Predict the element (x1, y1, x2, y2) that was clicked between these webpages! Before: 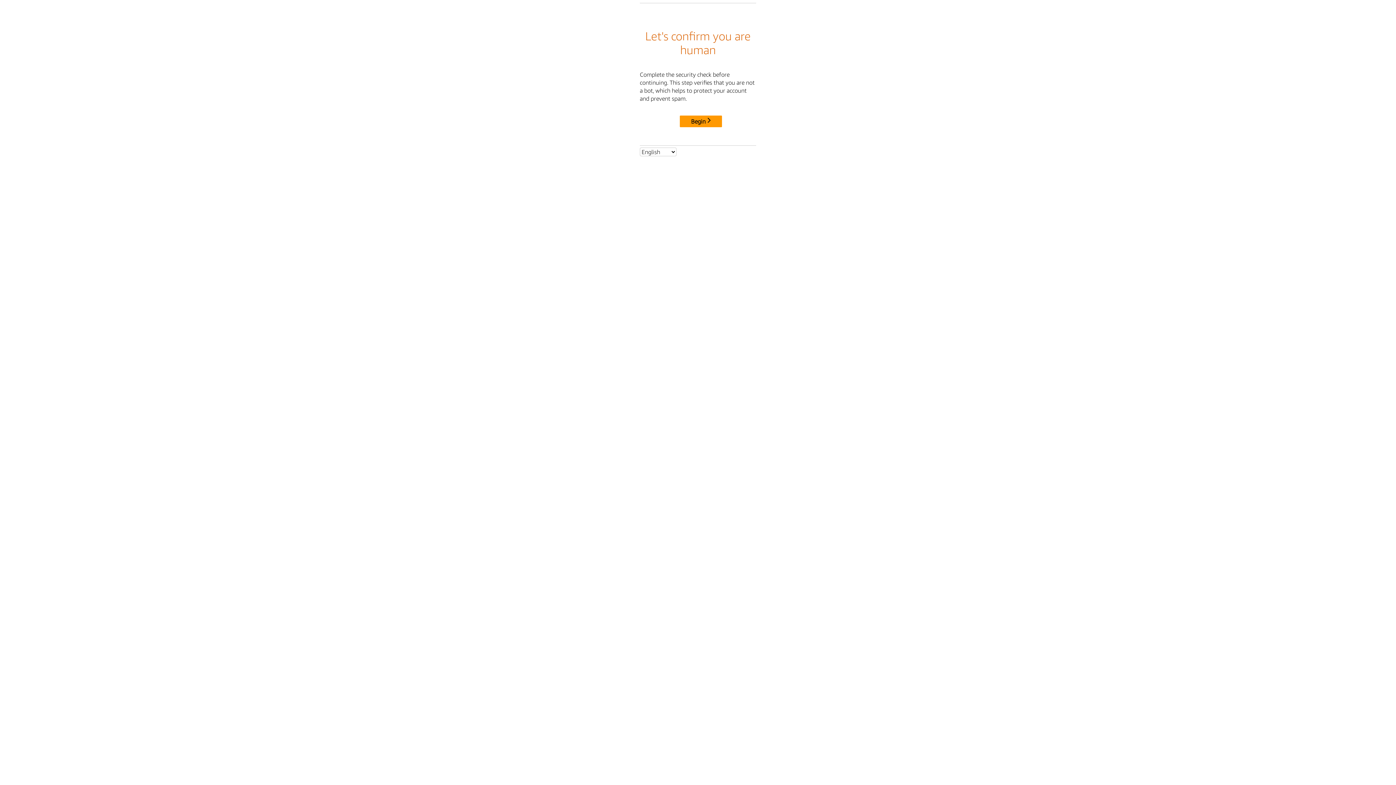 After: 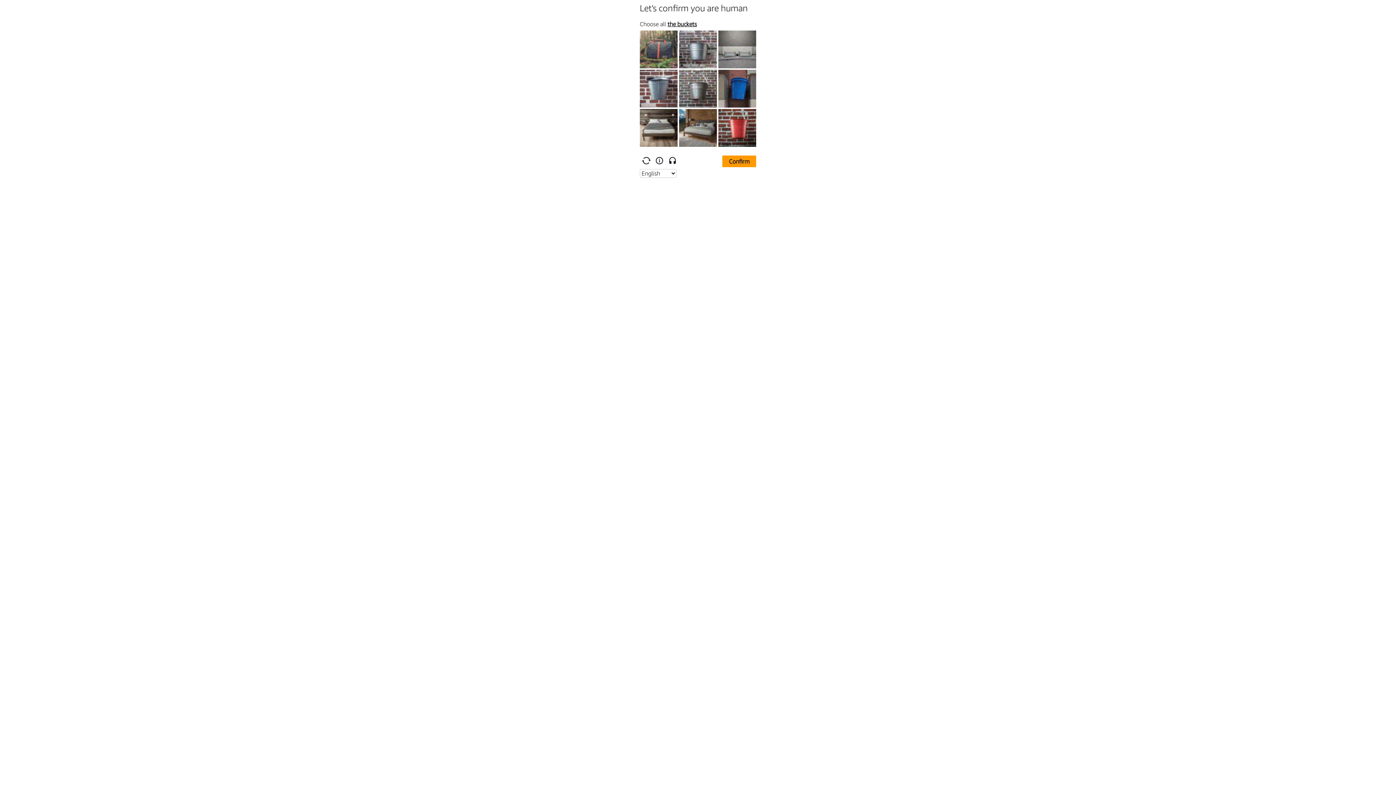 Action: label: Begin bbox: (680, 115, 722, 127)